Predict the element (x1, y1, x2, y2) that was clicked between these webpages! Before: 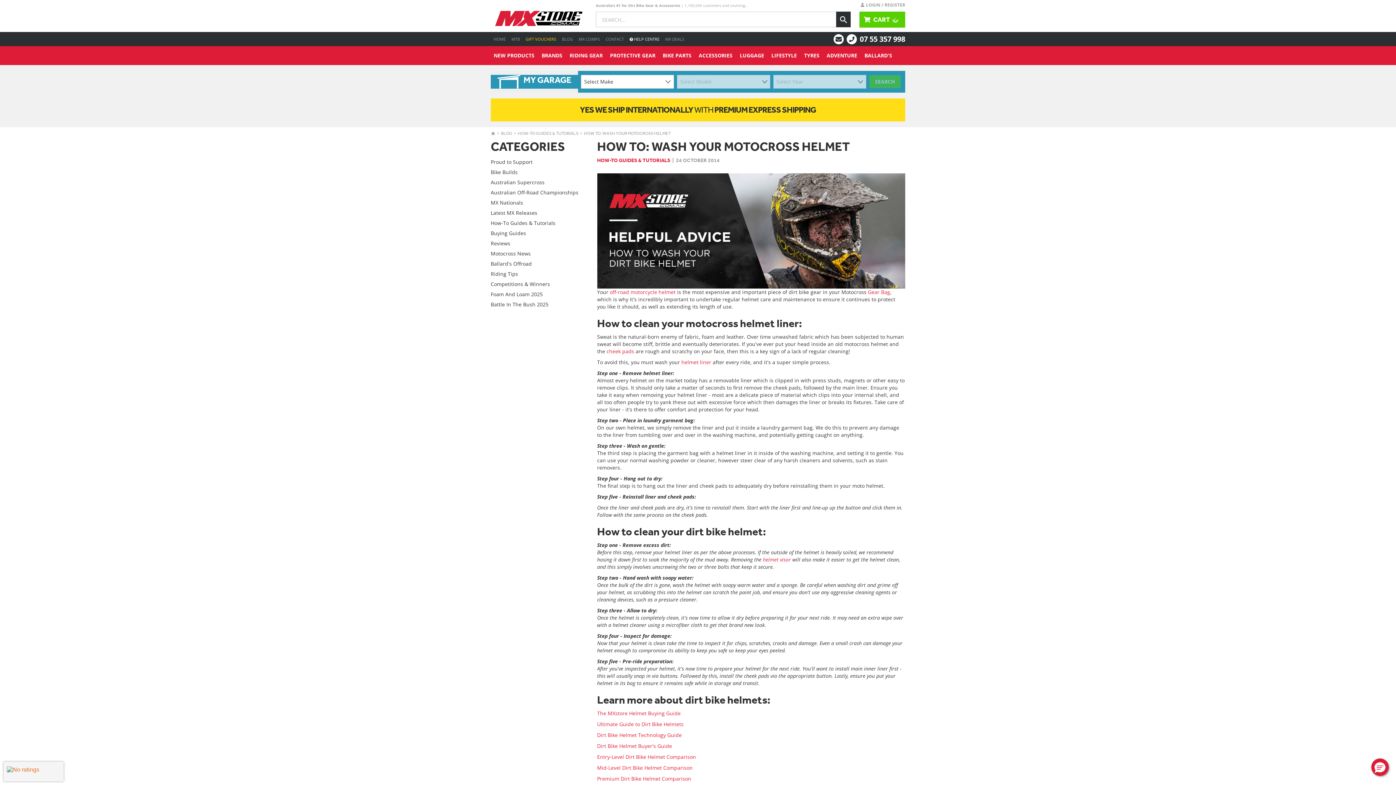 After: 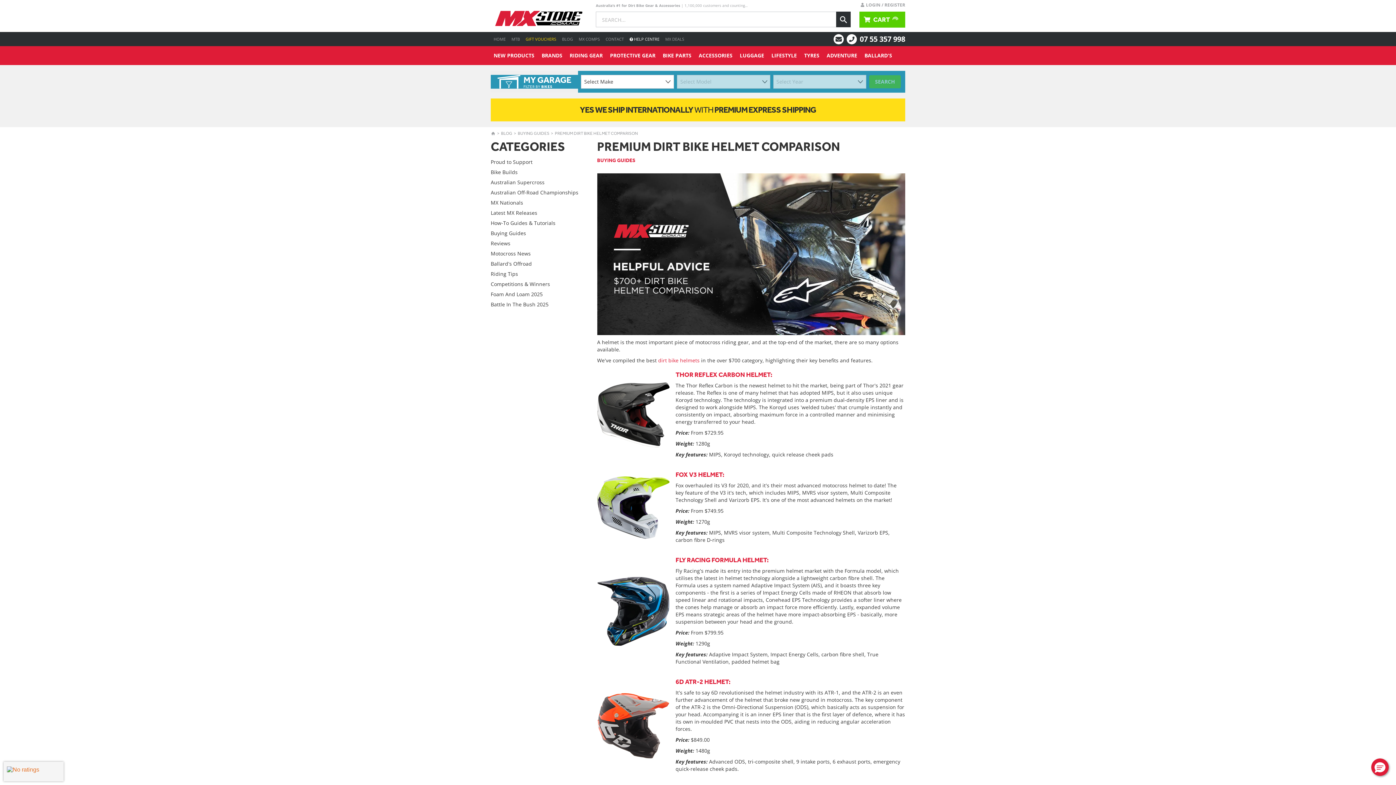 Action: label: Premium Dirt Bike Helmet Comparison bbox: (597, 775, 691, 782)